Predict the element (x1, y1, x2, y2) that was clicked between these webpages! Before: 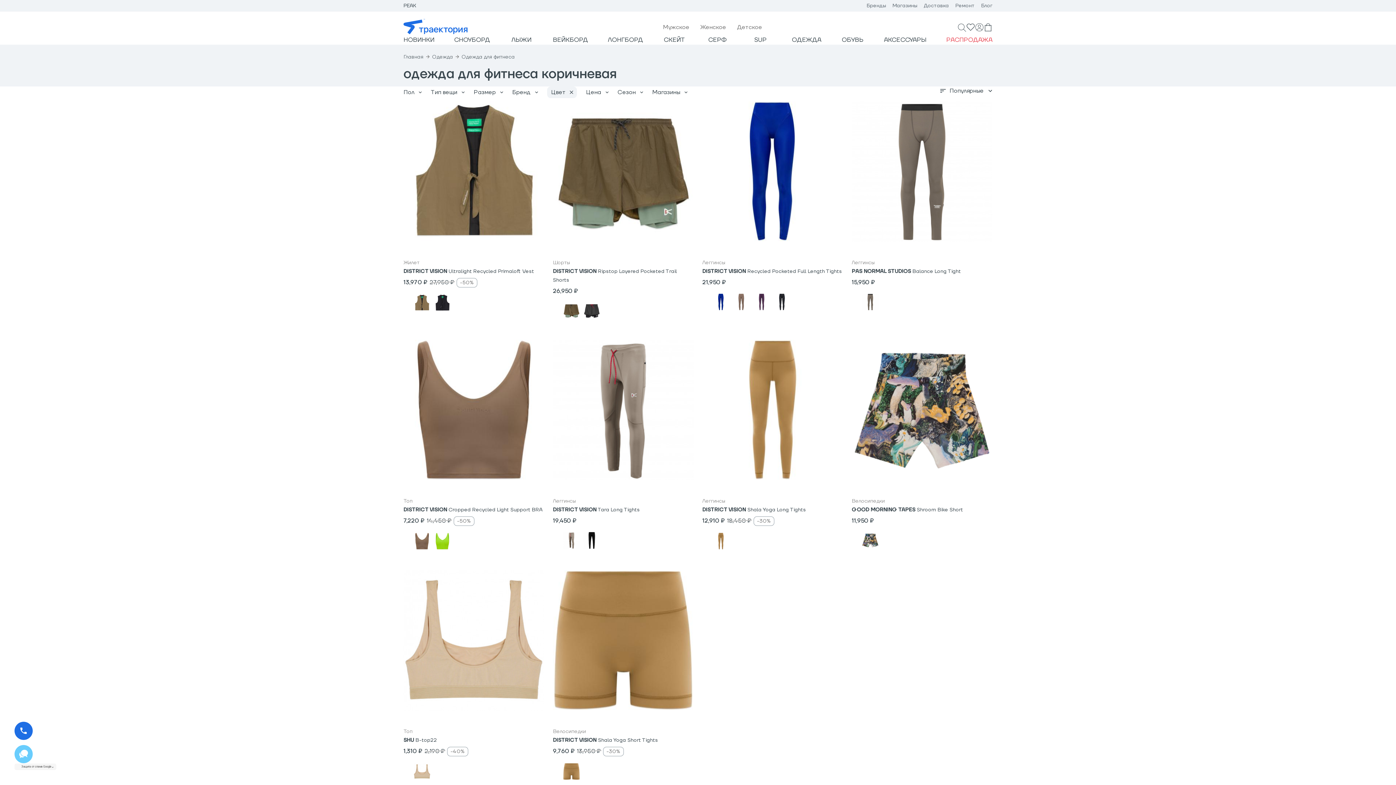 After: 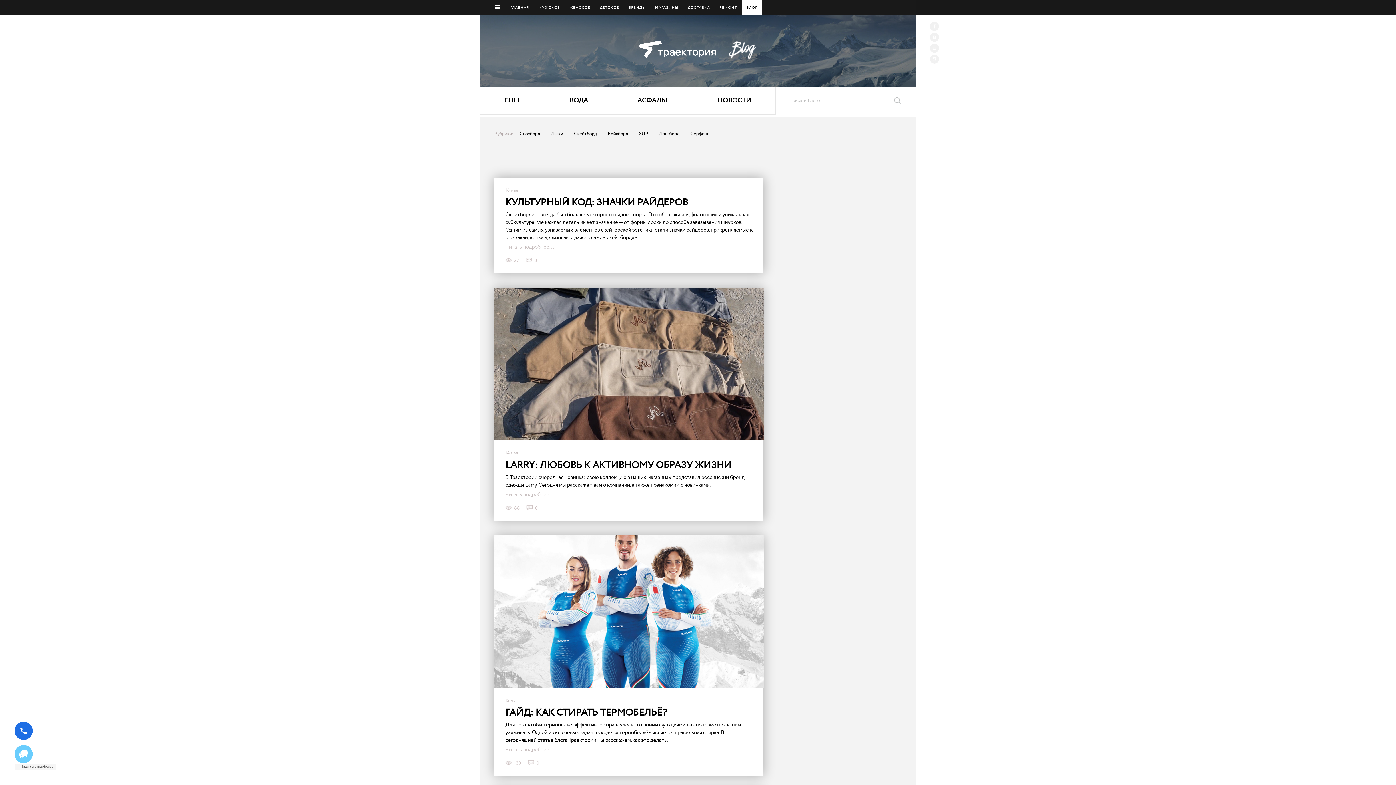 Action: label: Блог bbox: (981, 2, 992, 9)